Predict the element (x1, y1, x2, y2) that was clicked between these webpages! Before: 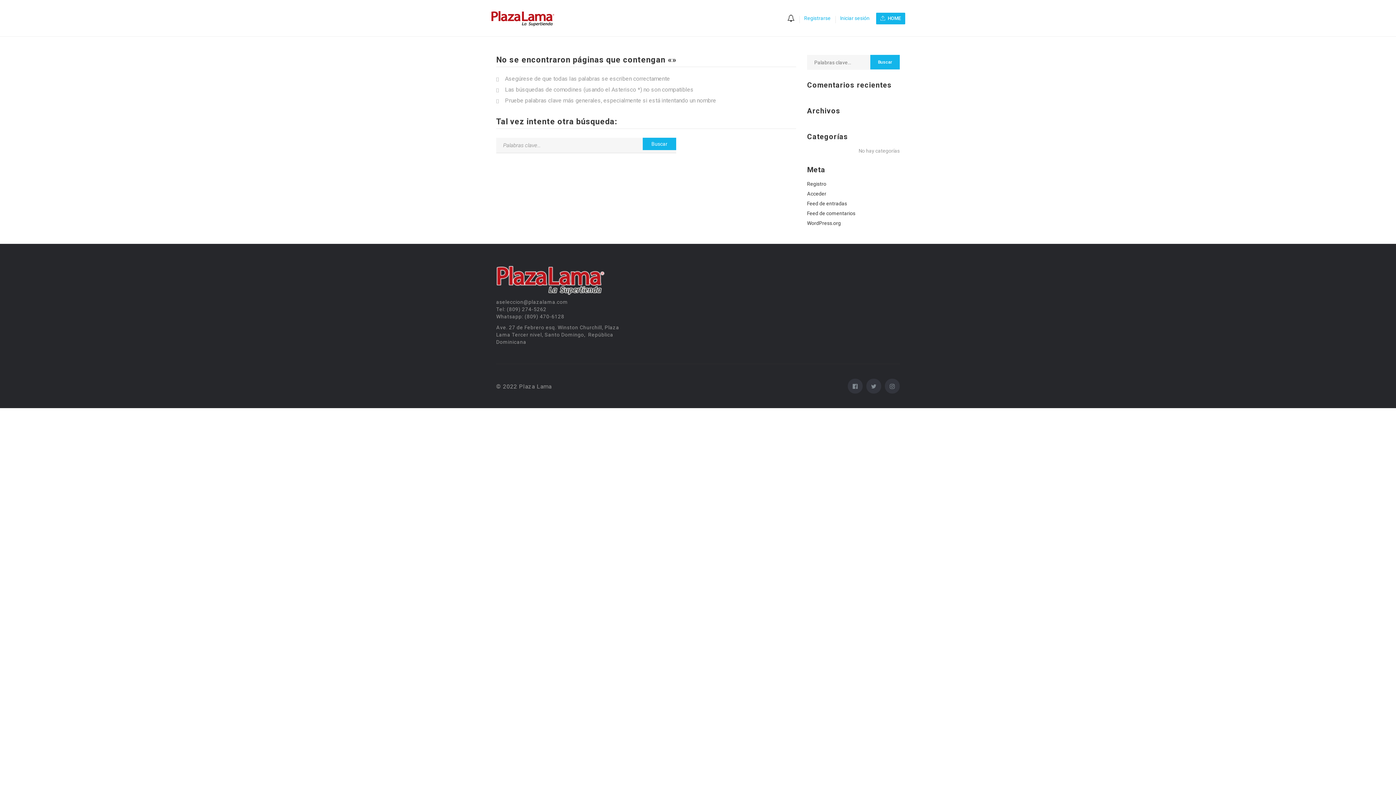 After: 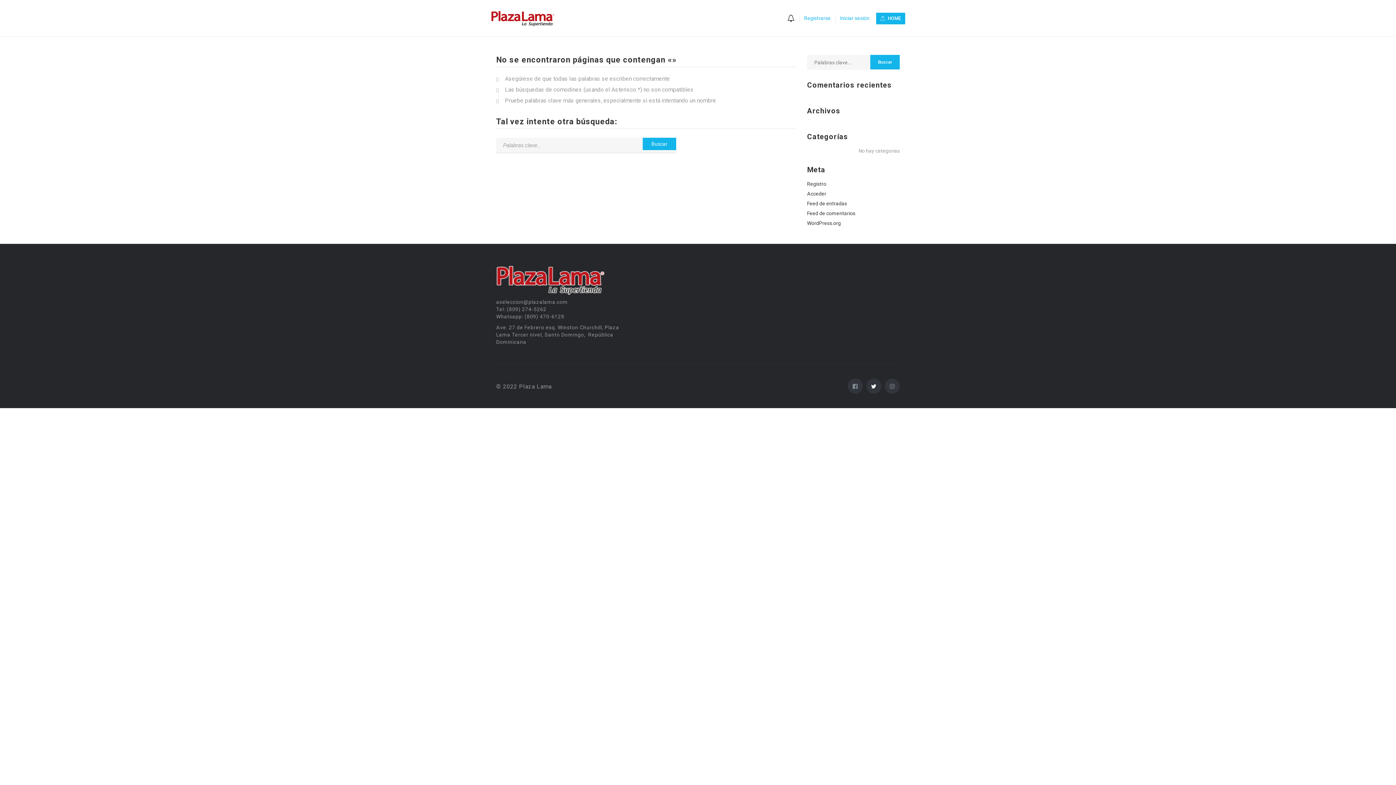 Action: bbox: (866, 378, 881, 393)